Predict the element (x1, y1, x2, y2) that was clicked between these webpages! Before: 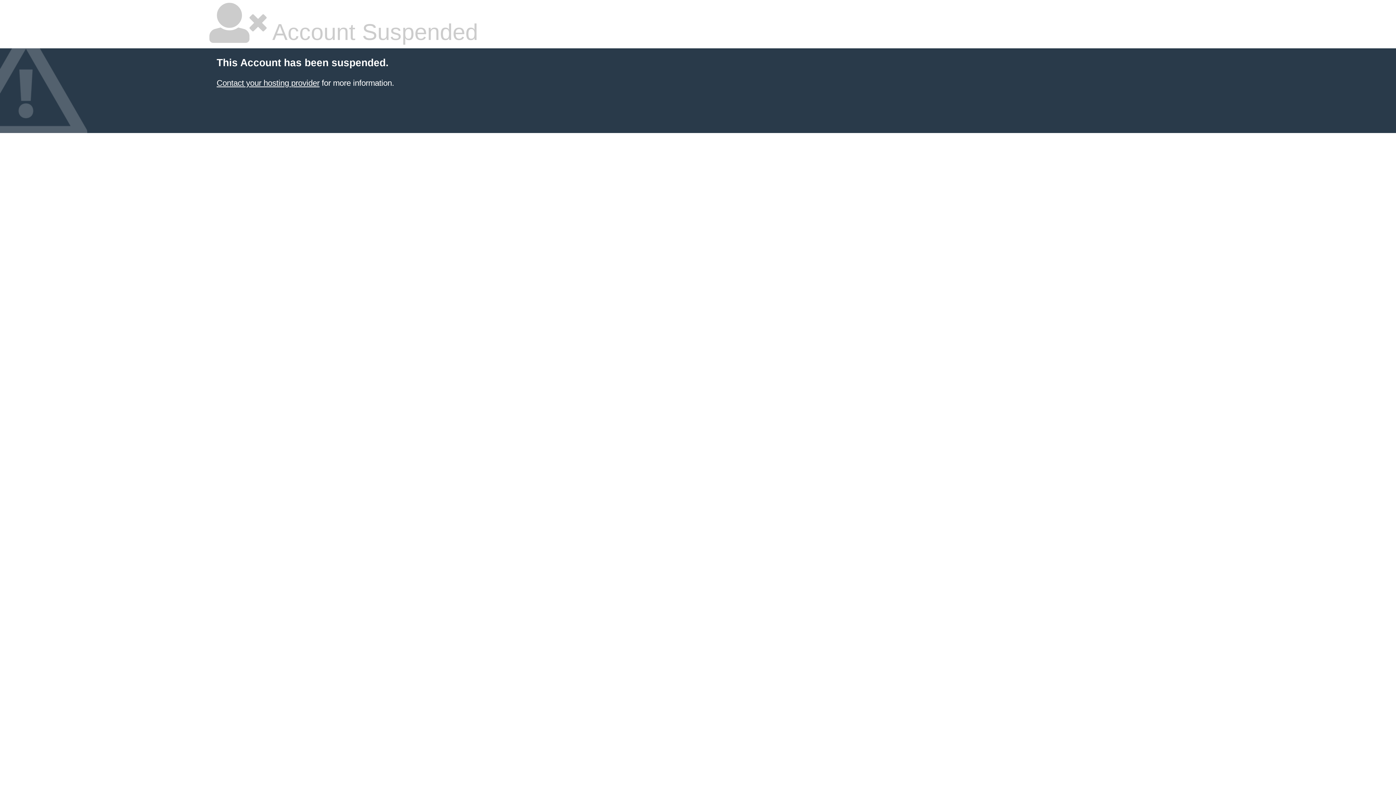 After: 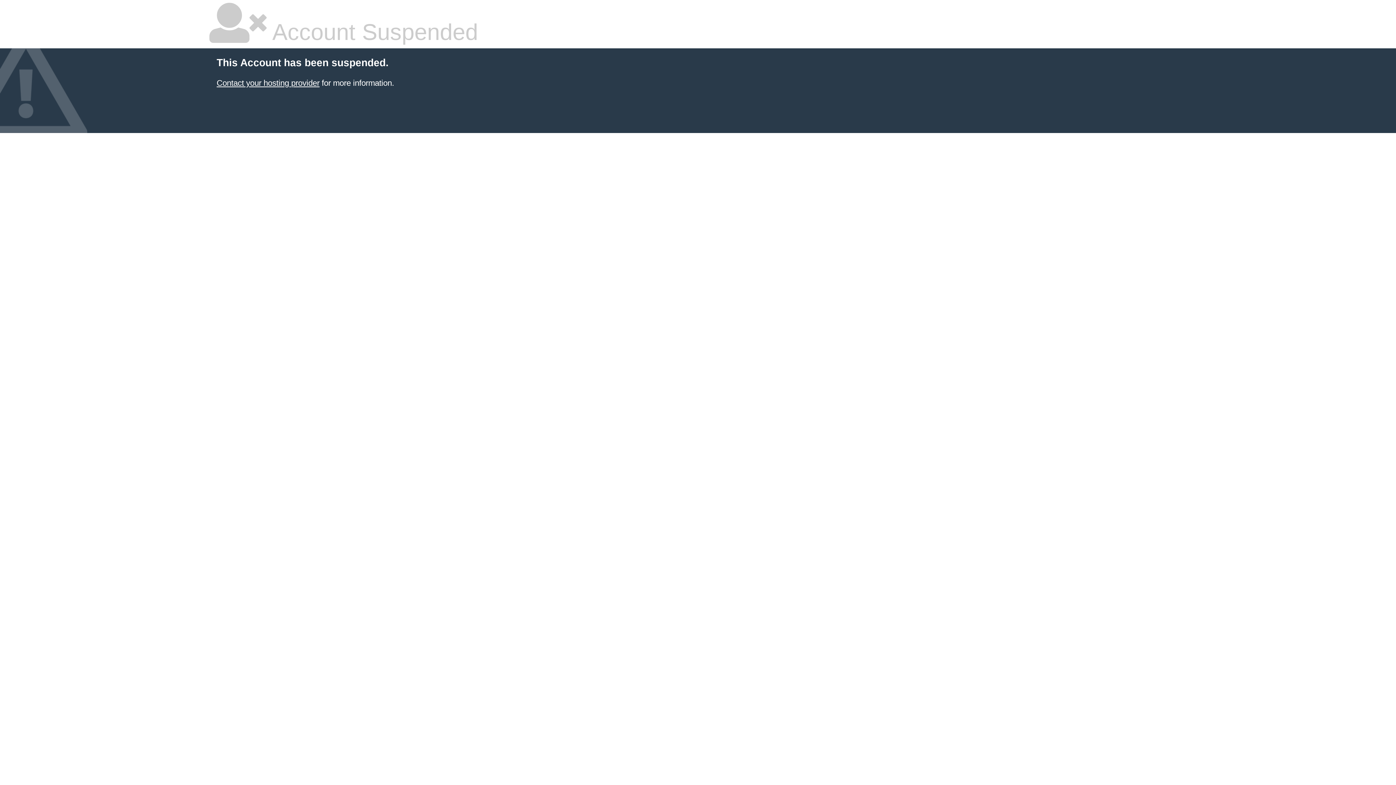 Action: label: Contact your hosting provider bbox: (216, 78, 319, 87)